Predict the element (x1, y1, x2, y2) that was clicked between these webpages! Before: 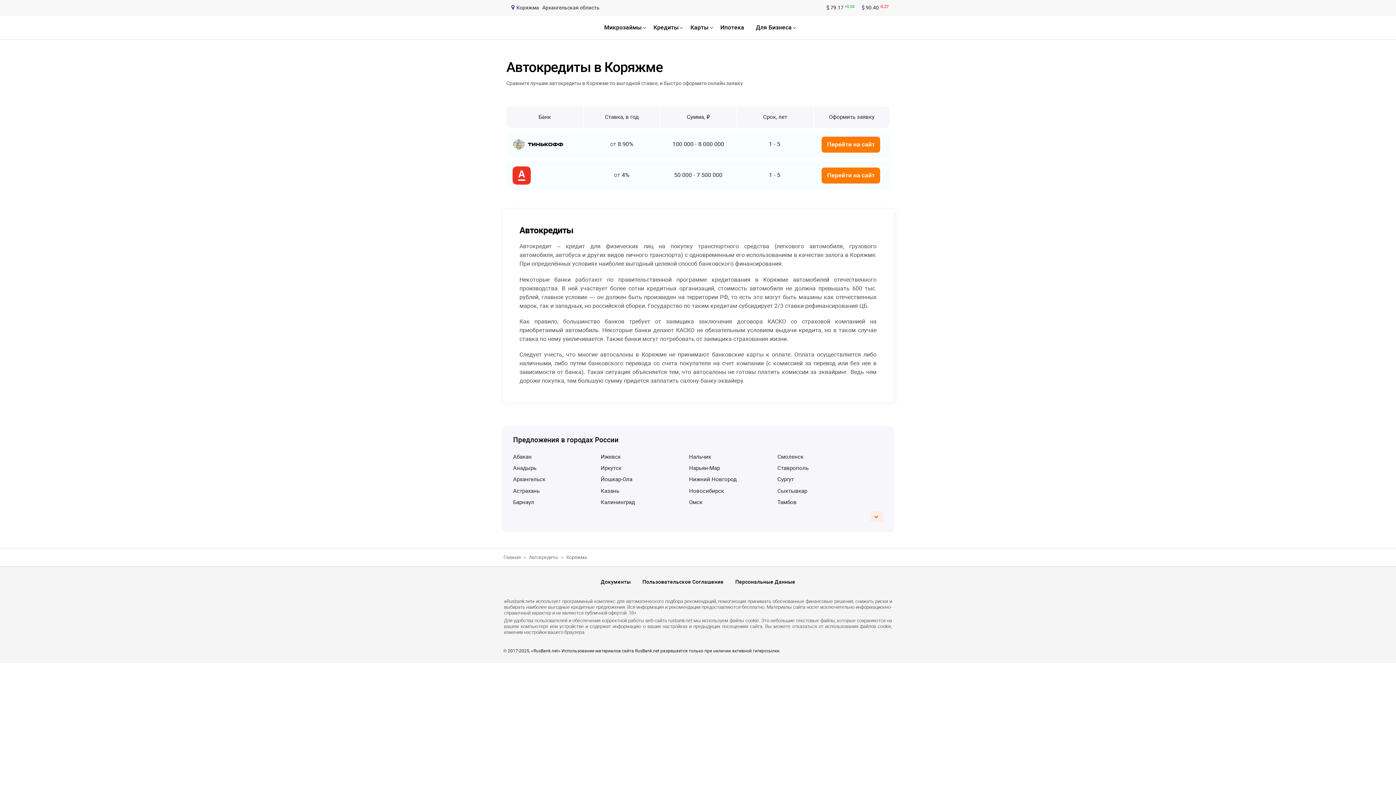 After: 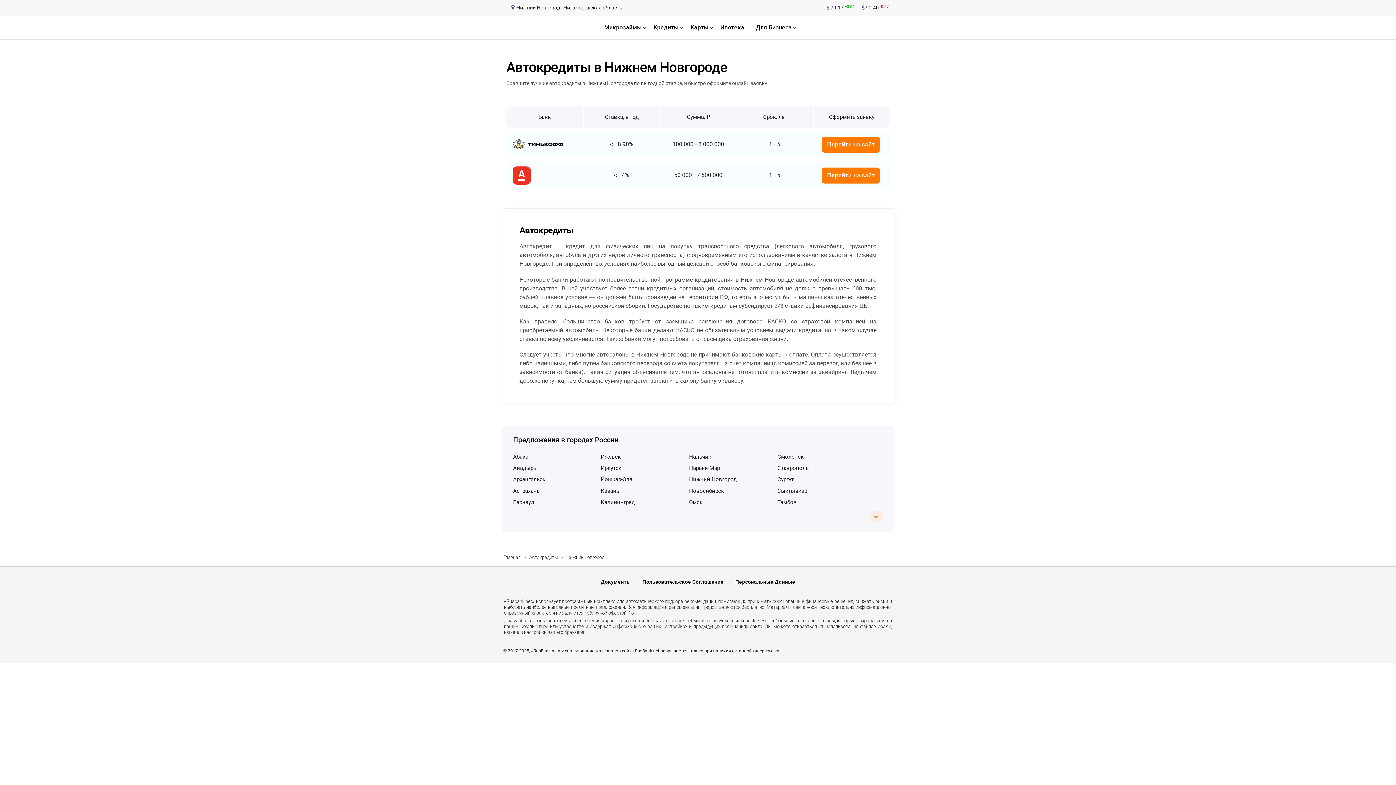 Action: label: Нижний Новгород bbox: (689, 476, 736, 483)